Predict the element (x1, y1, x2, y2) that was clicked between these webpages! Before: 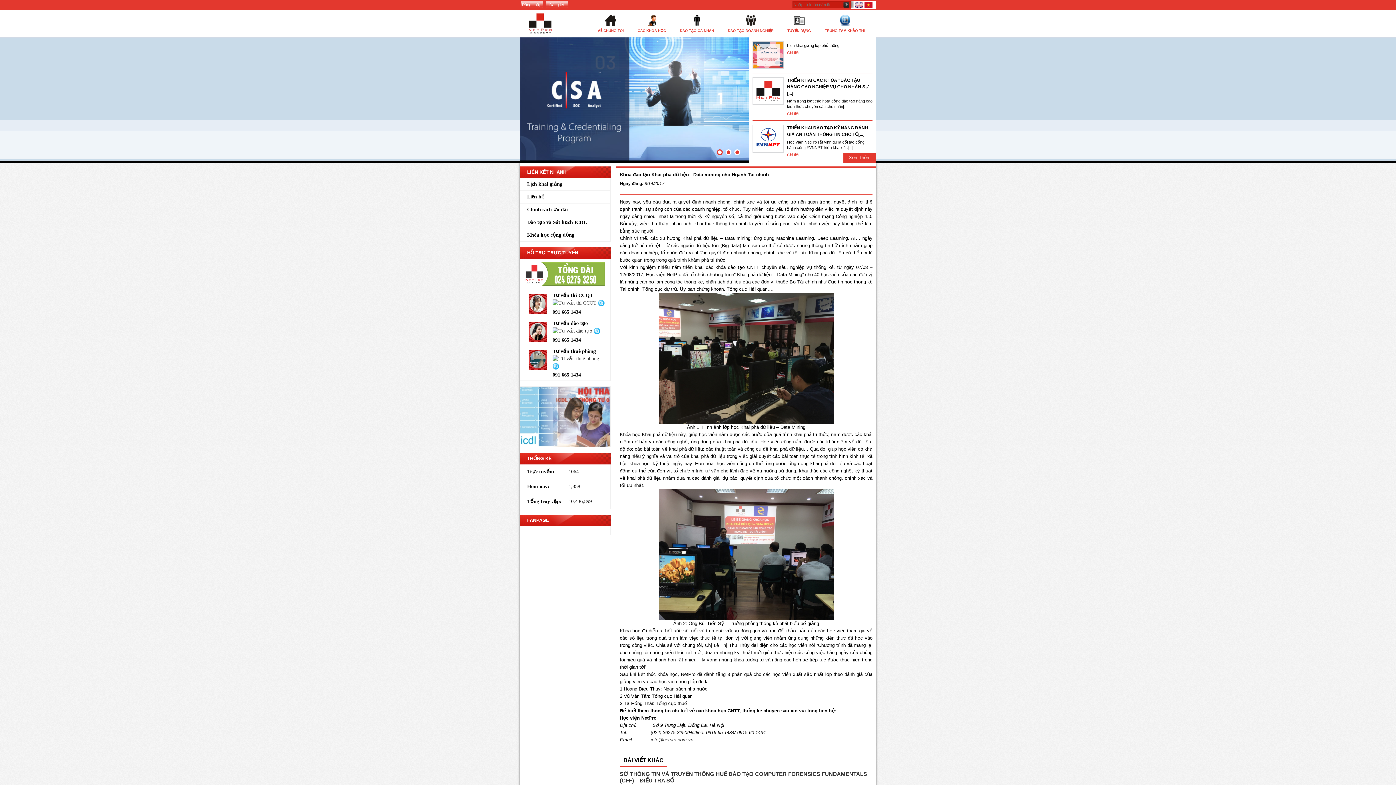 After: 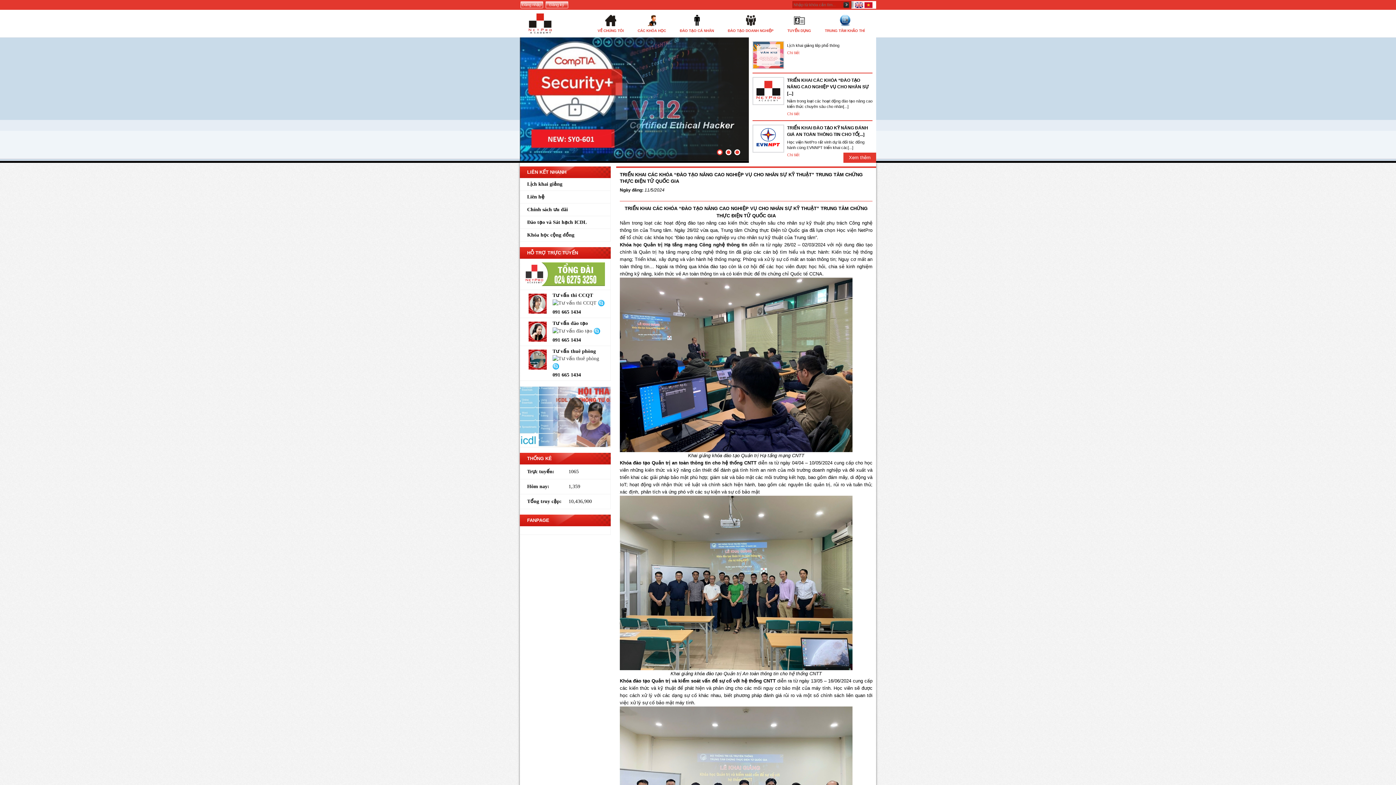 Action: bbox: (787, 77, 872, 96) label: TRIỂN KHAI CÁC KHÓA “ĐÀO TẠO NÂNG CAO NGHIỆP VỤ CHO NHÂN SỰ [...]